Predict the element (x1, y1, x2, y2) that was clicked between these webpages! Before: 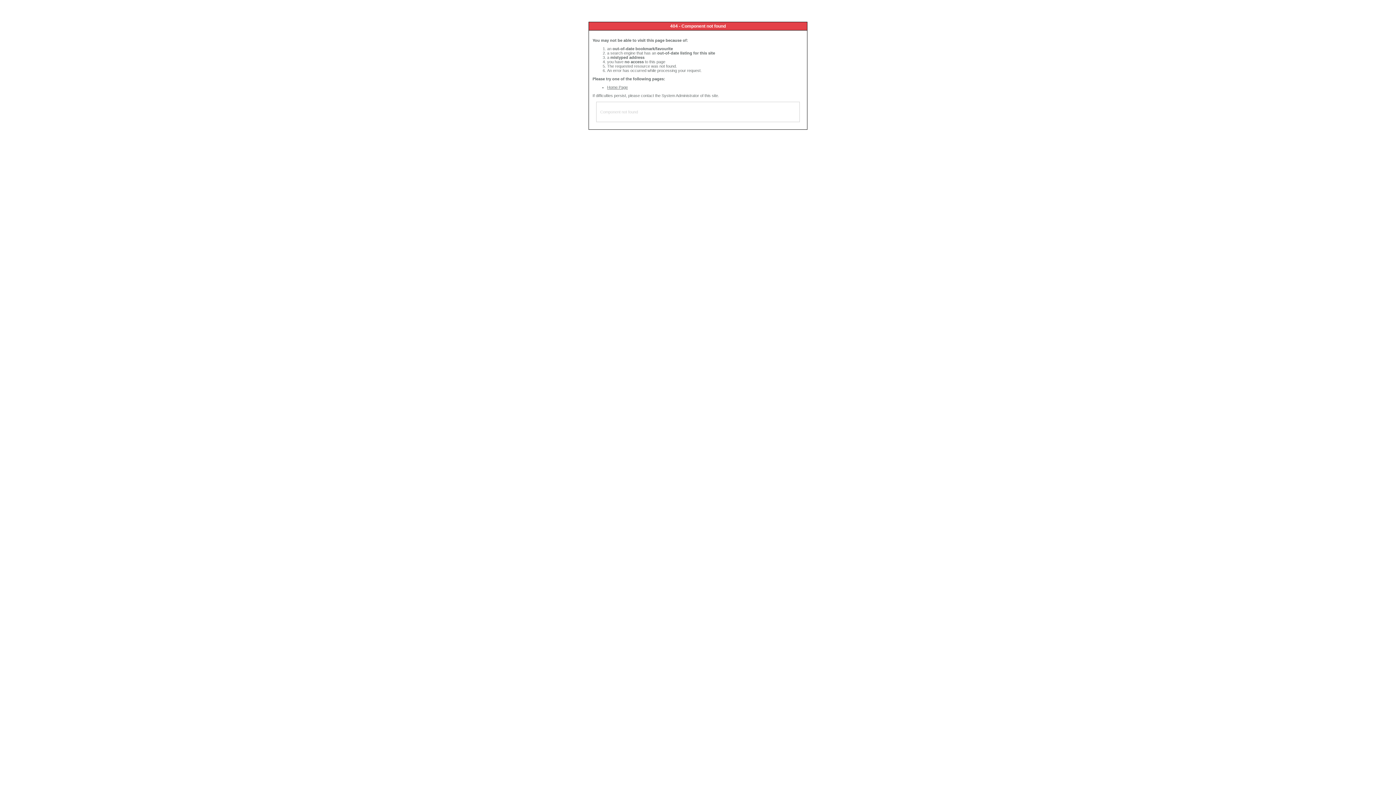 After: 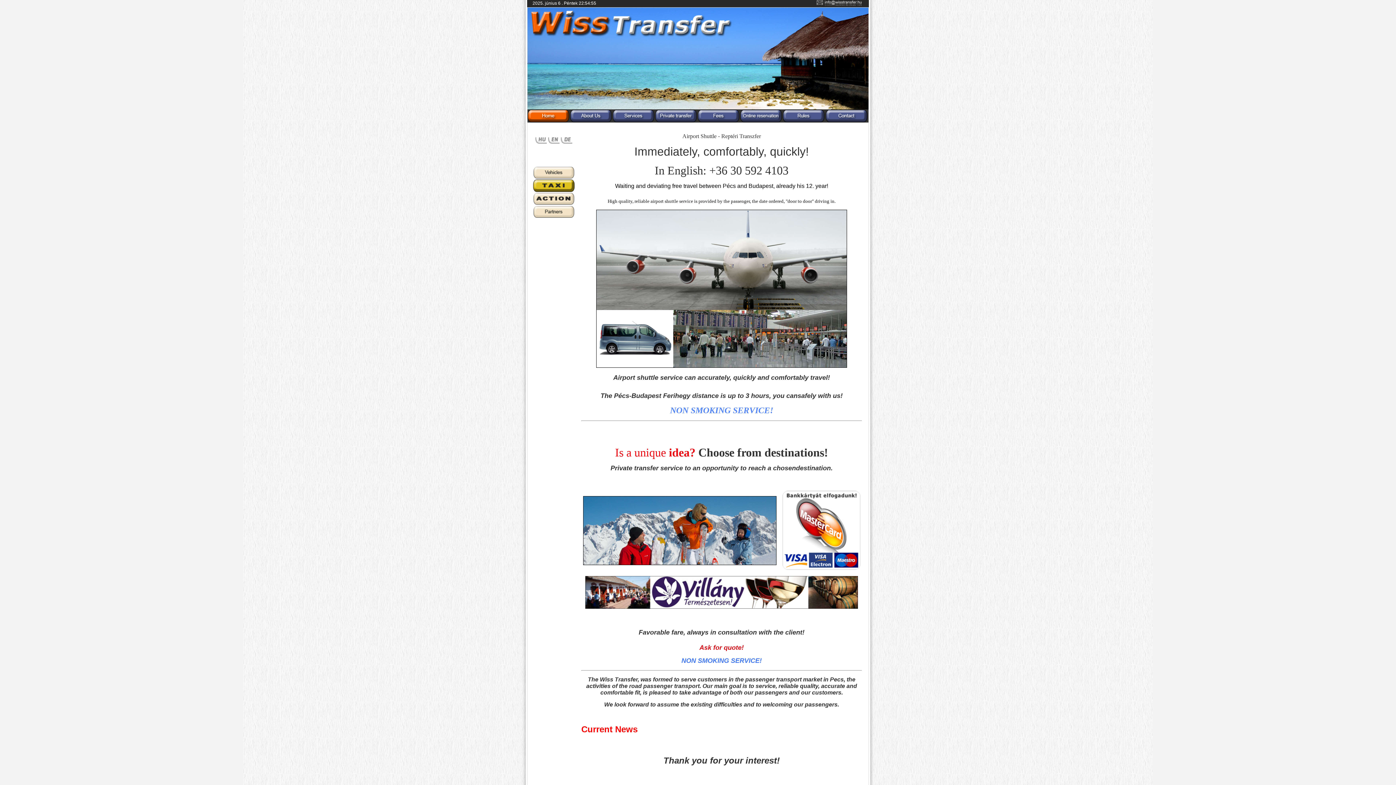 Action: label: Home Page bbox: (607, 85, 628, 89)